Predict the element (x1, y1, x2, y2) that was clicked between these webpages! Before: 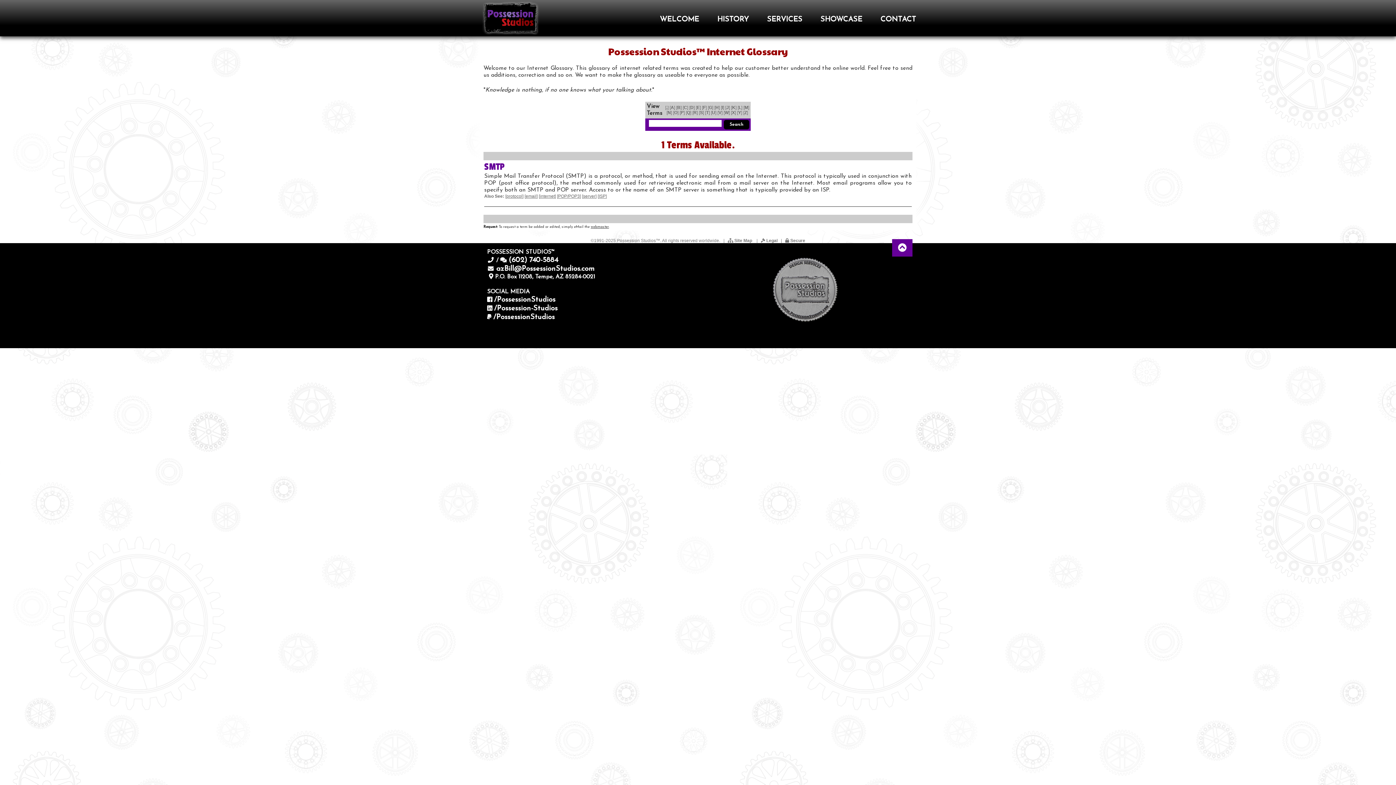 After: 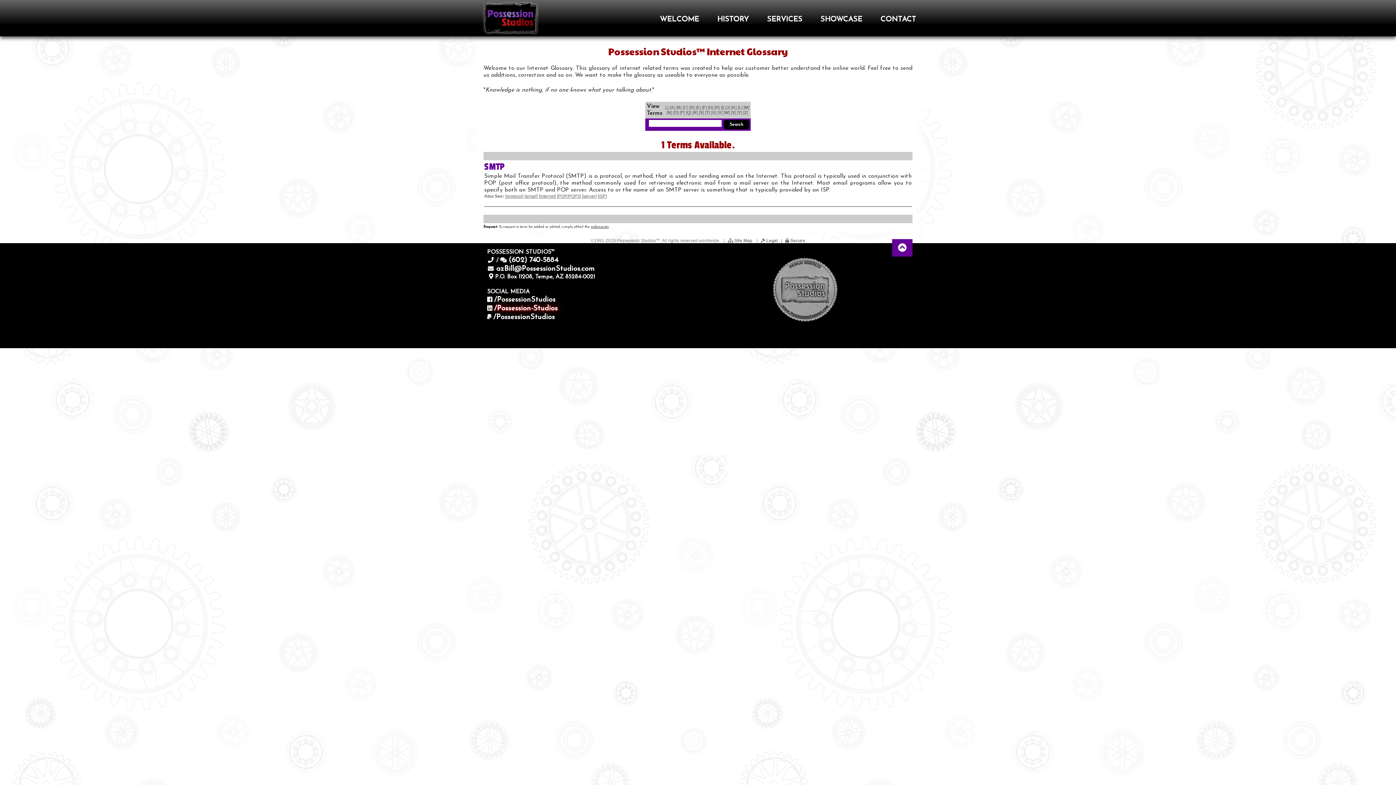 Action: bbox: (494, 305, 557, 312) label: /Possession-Studios